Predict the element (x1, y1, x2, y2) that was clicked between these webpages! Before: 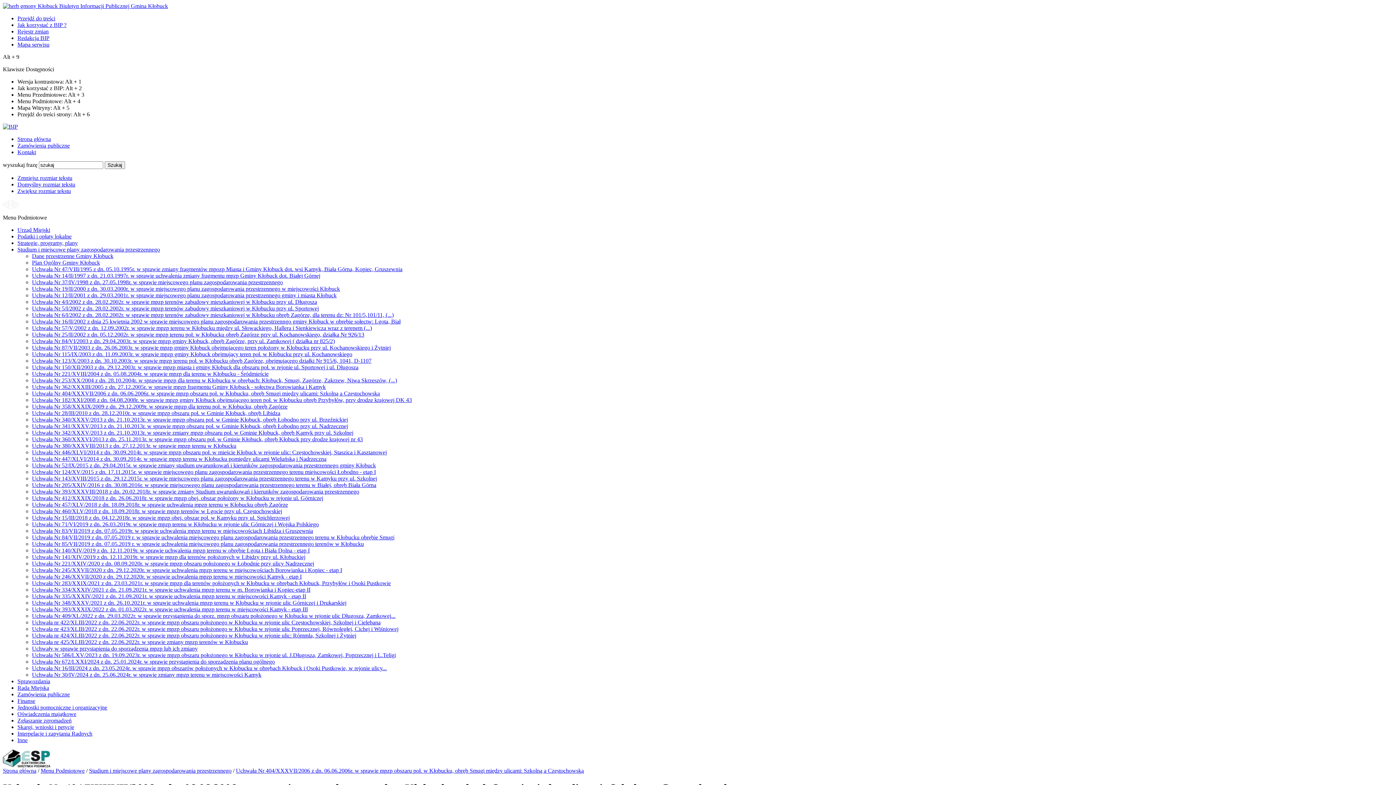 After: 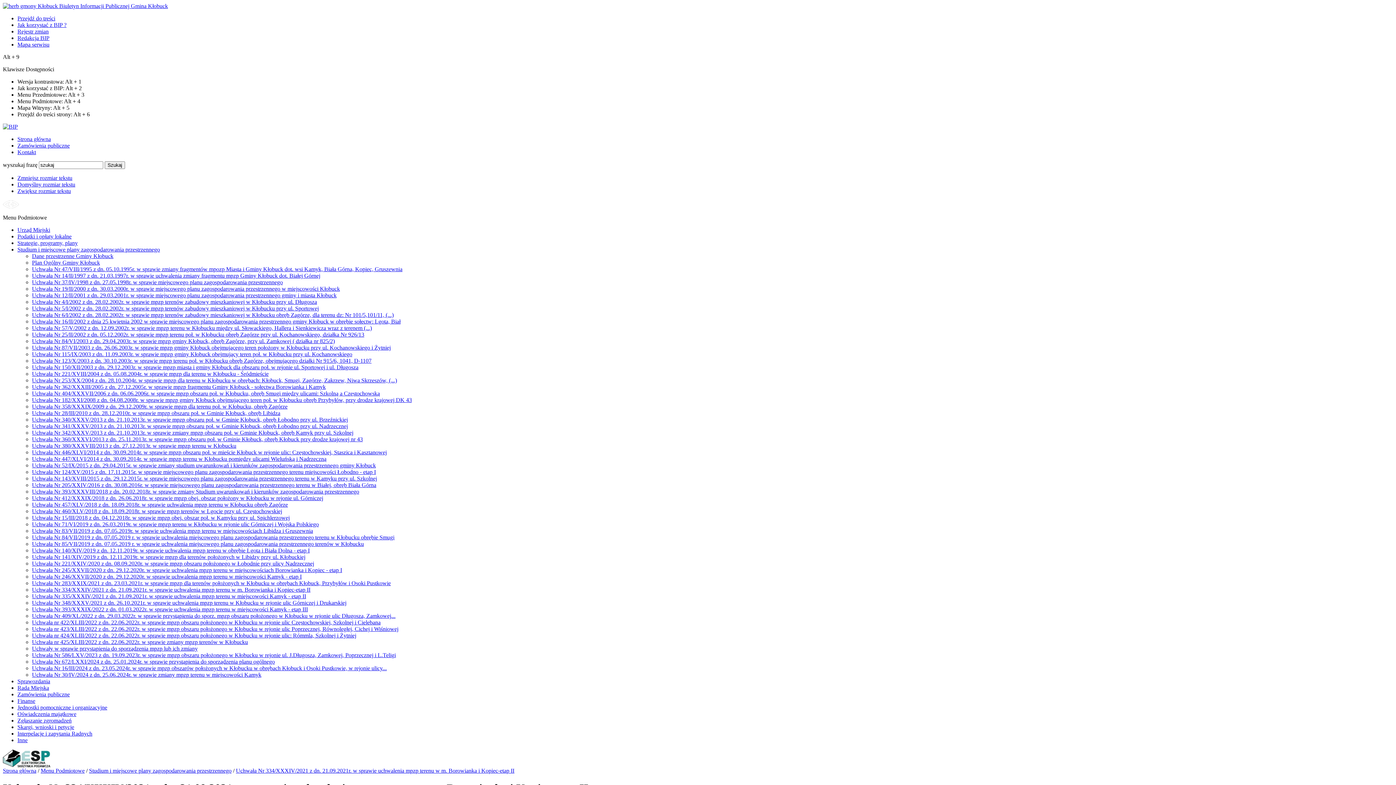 Action: label: Uchwała Nr 334/XXXIV/2021 z dn. 21.09.2021r. w sprawie uchwalenia mpzp terenu w m. Borowianka i Kopiec-etap II bbox: (32, 586, 310, 593)